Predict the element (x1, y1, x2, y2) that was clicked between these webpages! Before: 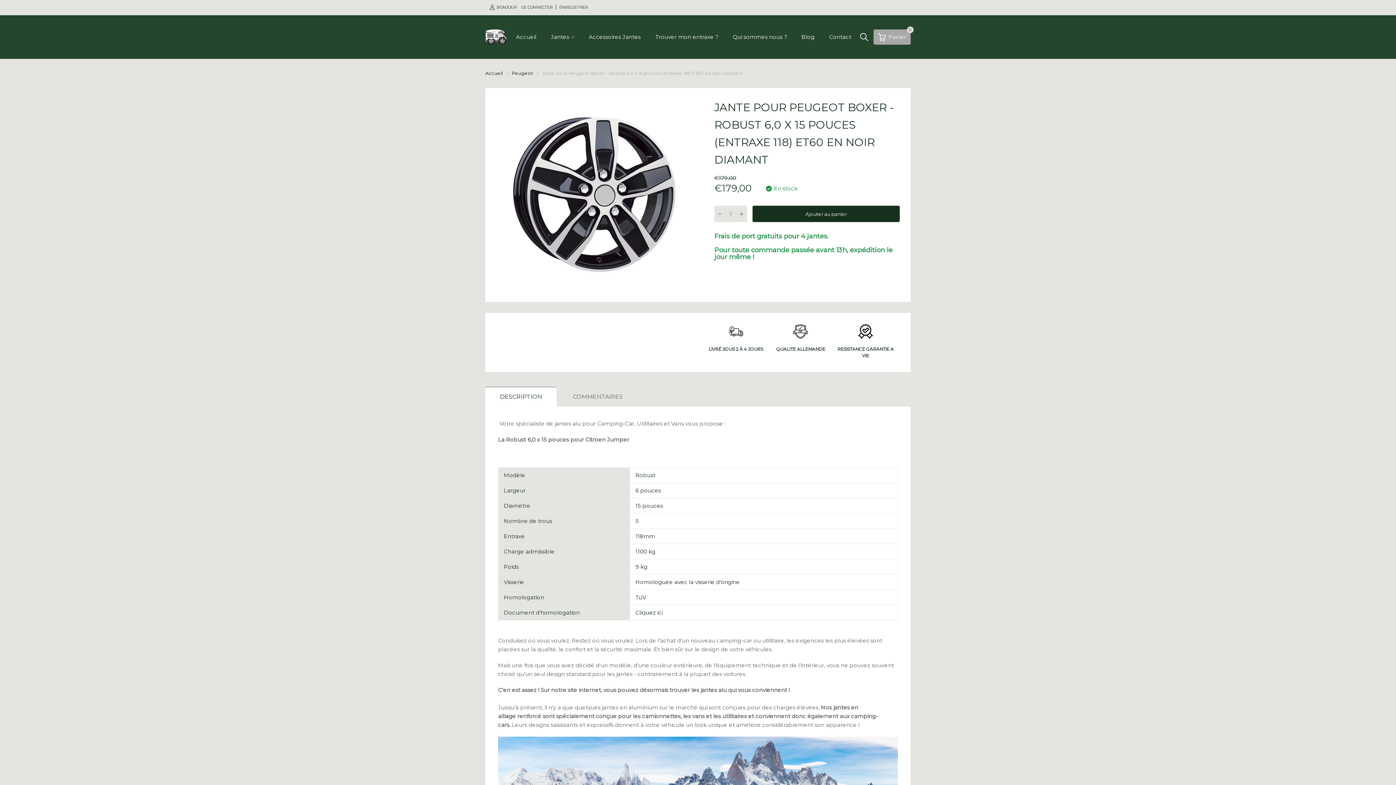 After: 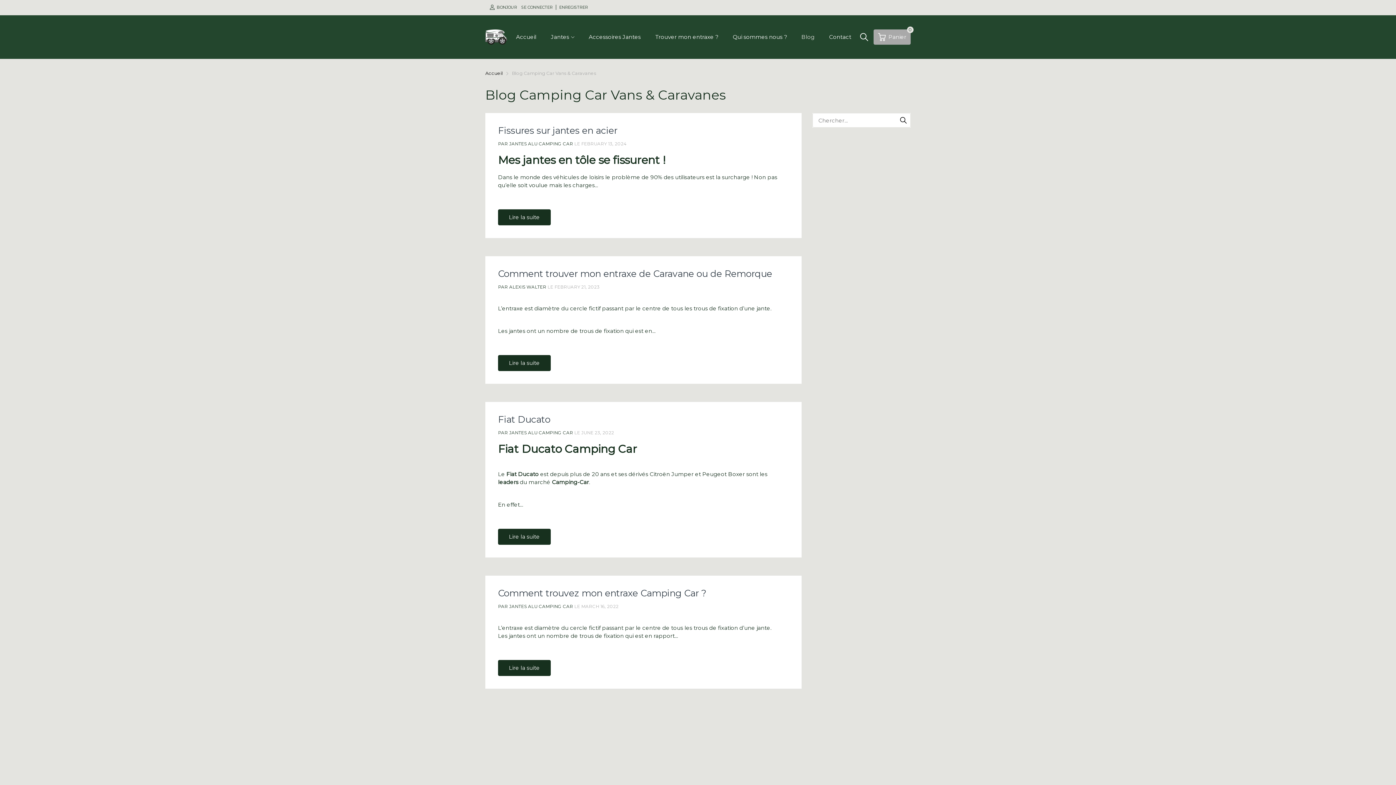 Action: label: Blog bbox: (801, 28, 814, 46)